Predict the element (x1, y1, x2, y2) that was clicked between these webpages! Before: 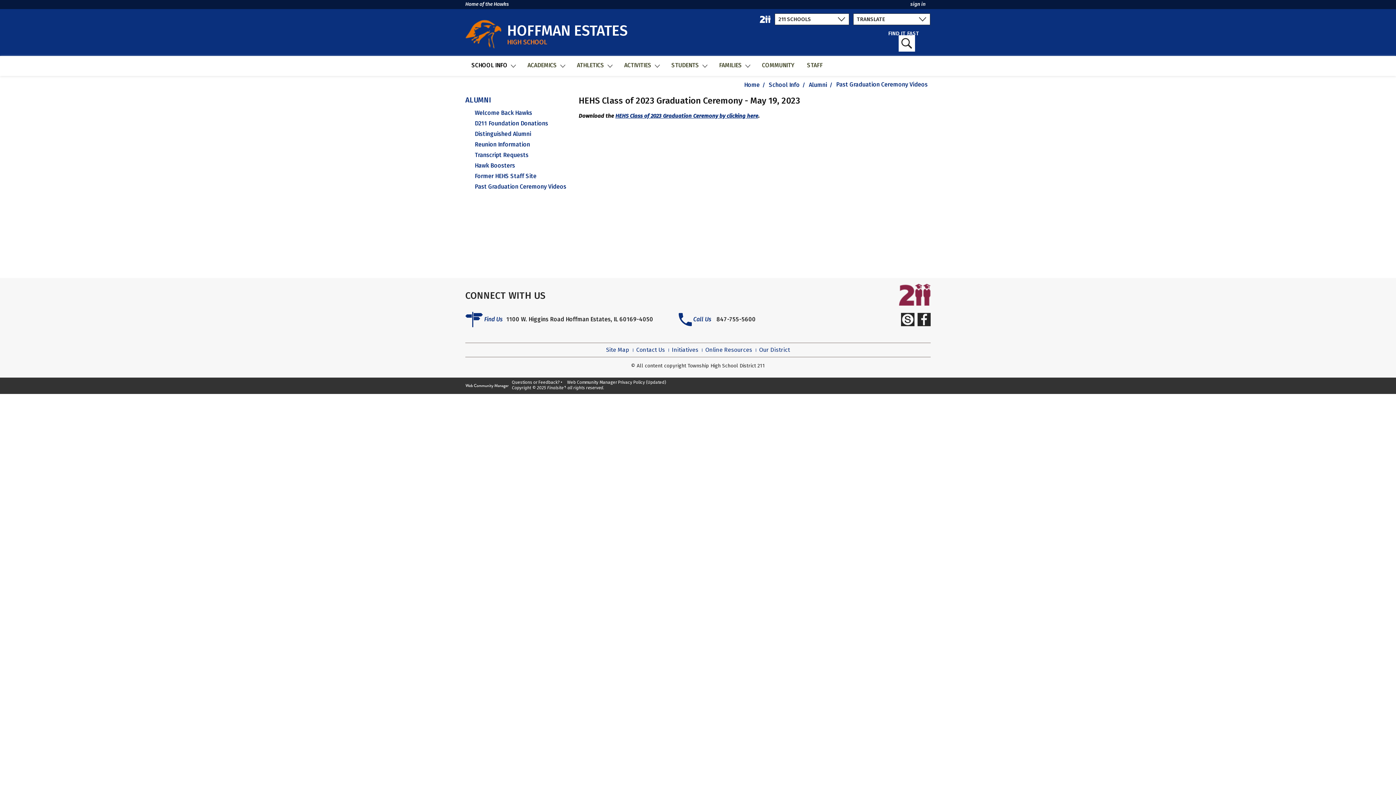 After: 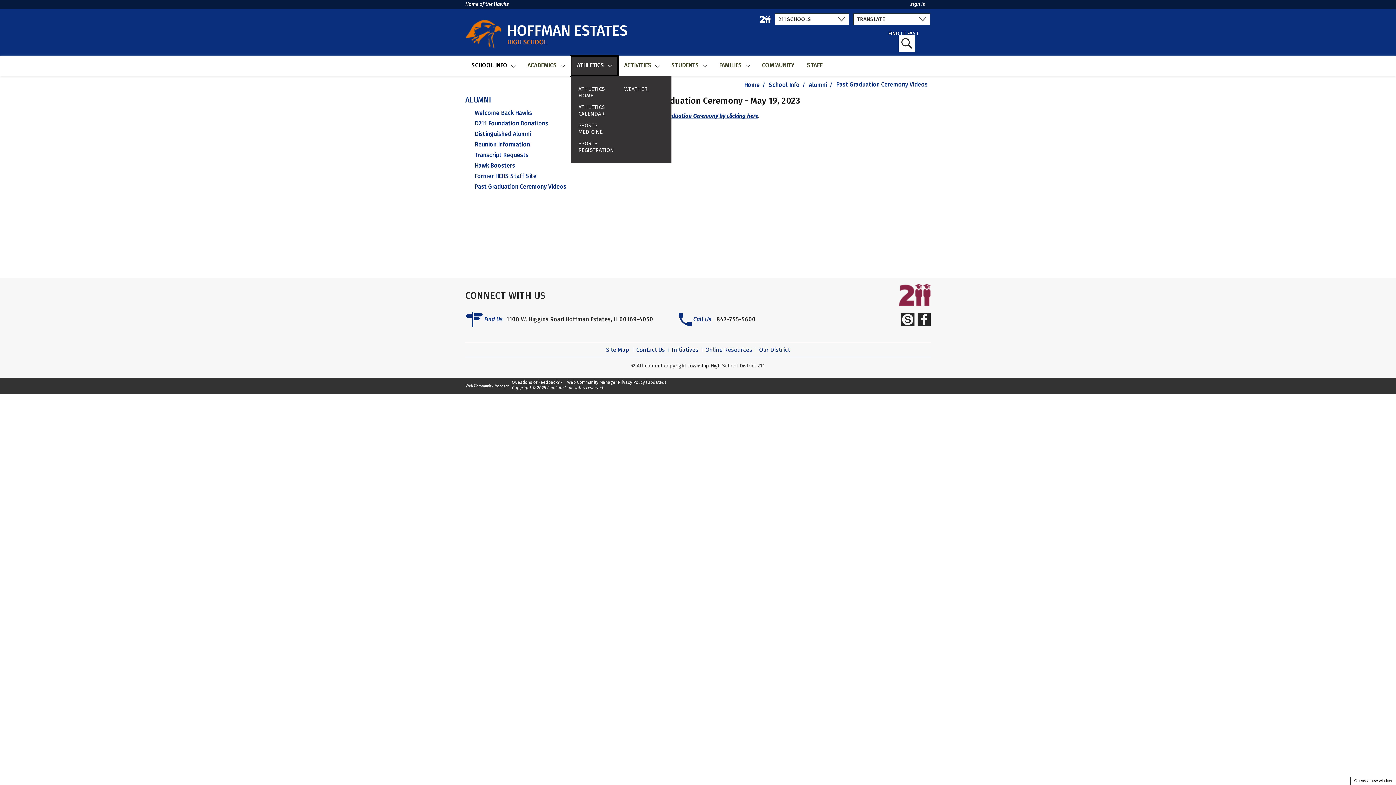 Action: bbox: (570, 56, 618, 76) label: 
Athletics - Opens a new window